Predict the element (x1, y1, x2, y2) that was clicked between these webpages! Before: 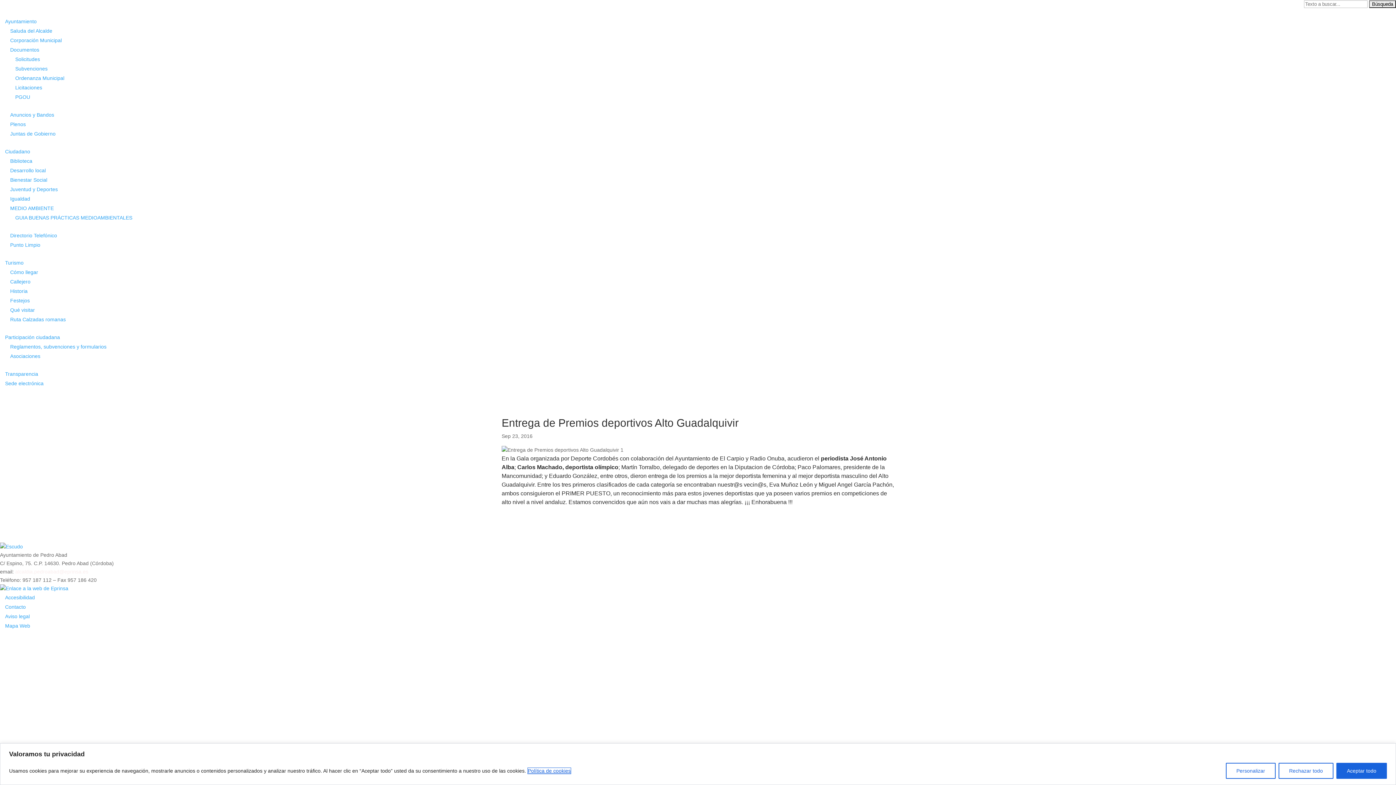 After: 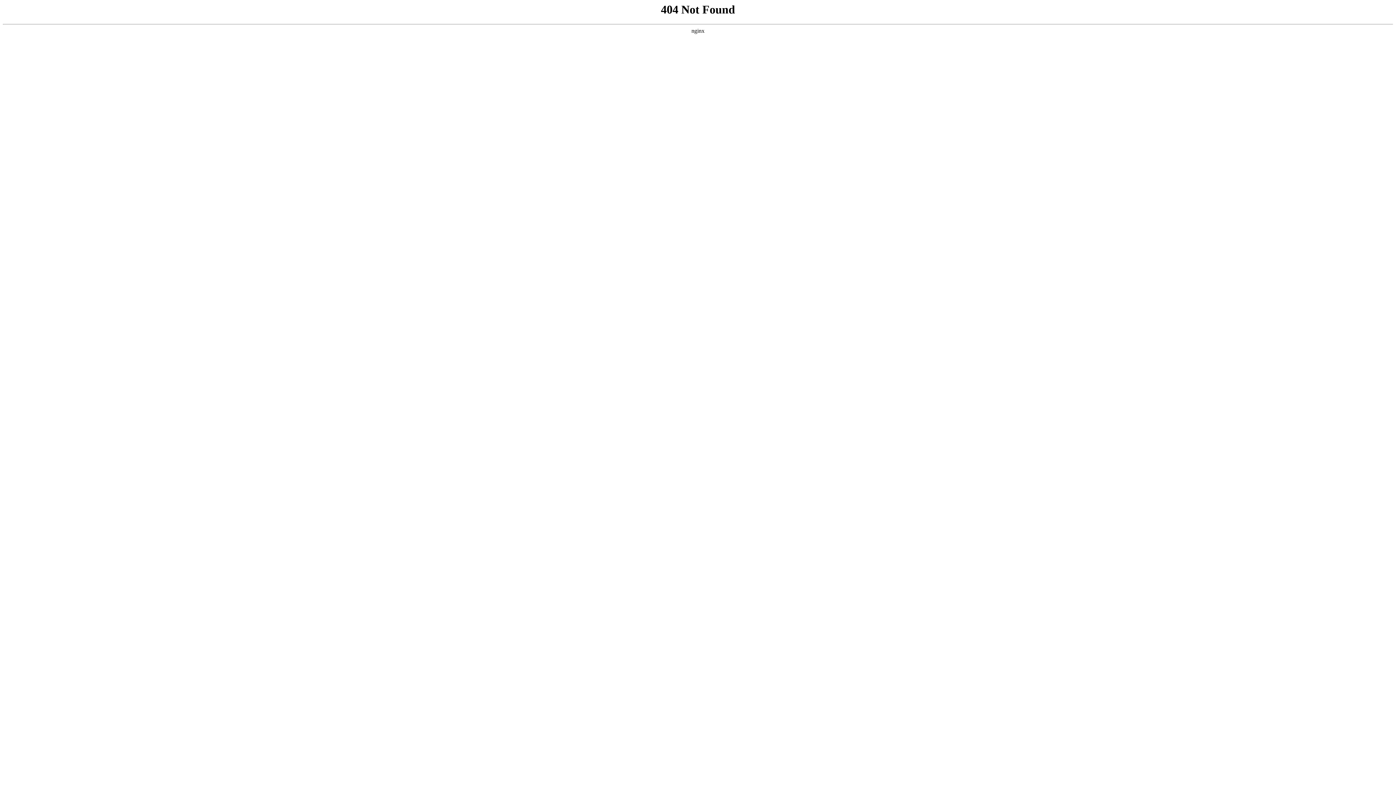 Action: label: Transparencia bbox: (5, 371, 38, 377)